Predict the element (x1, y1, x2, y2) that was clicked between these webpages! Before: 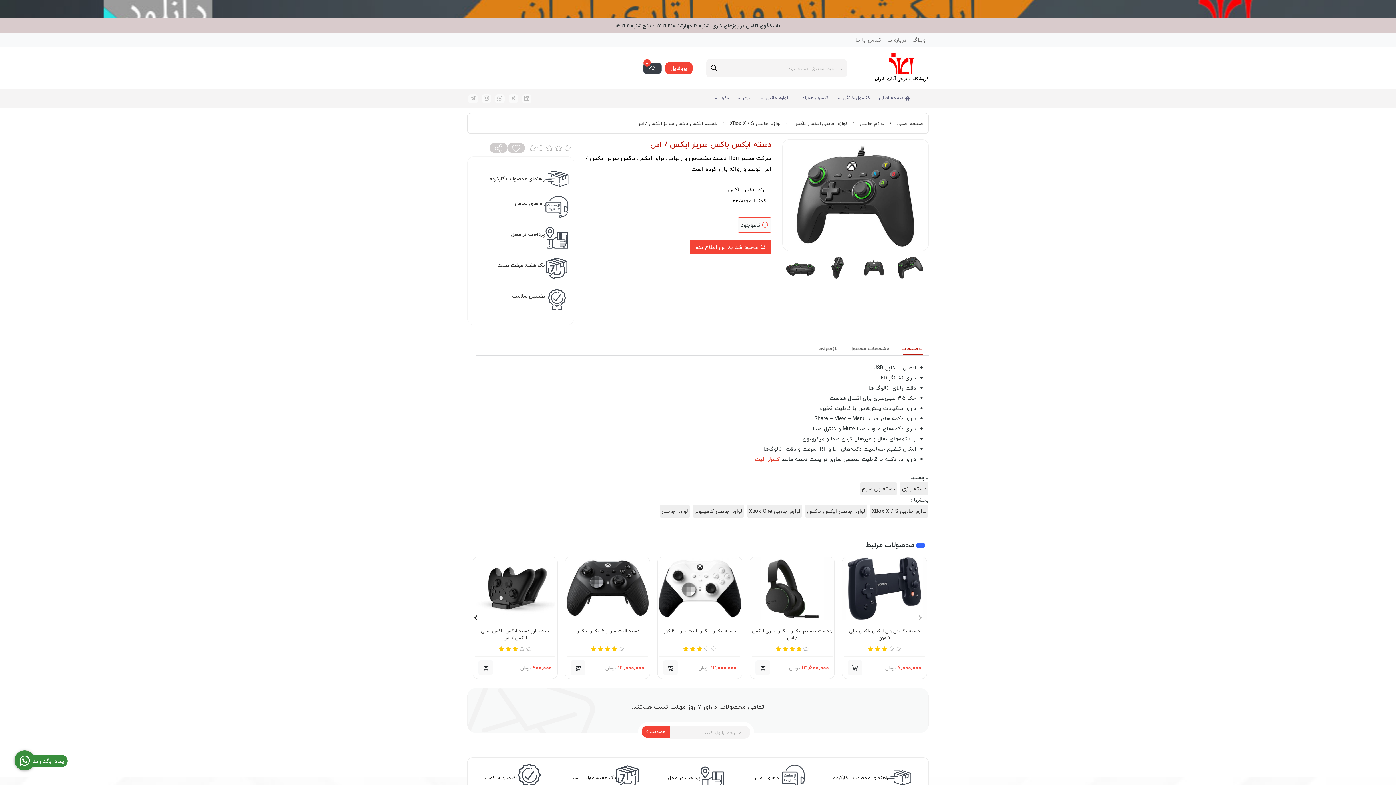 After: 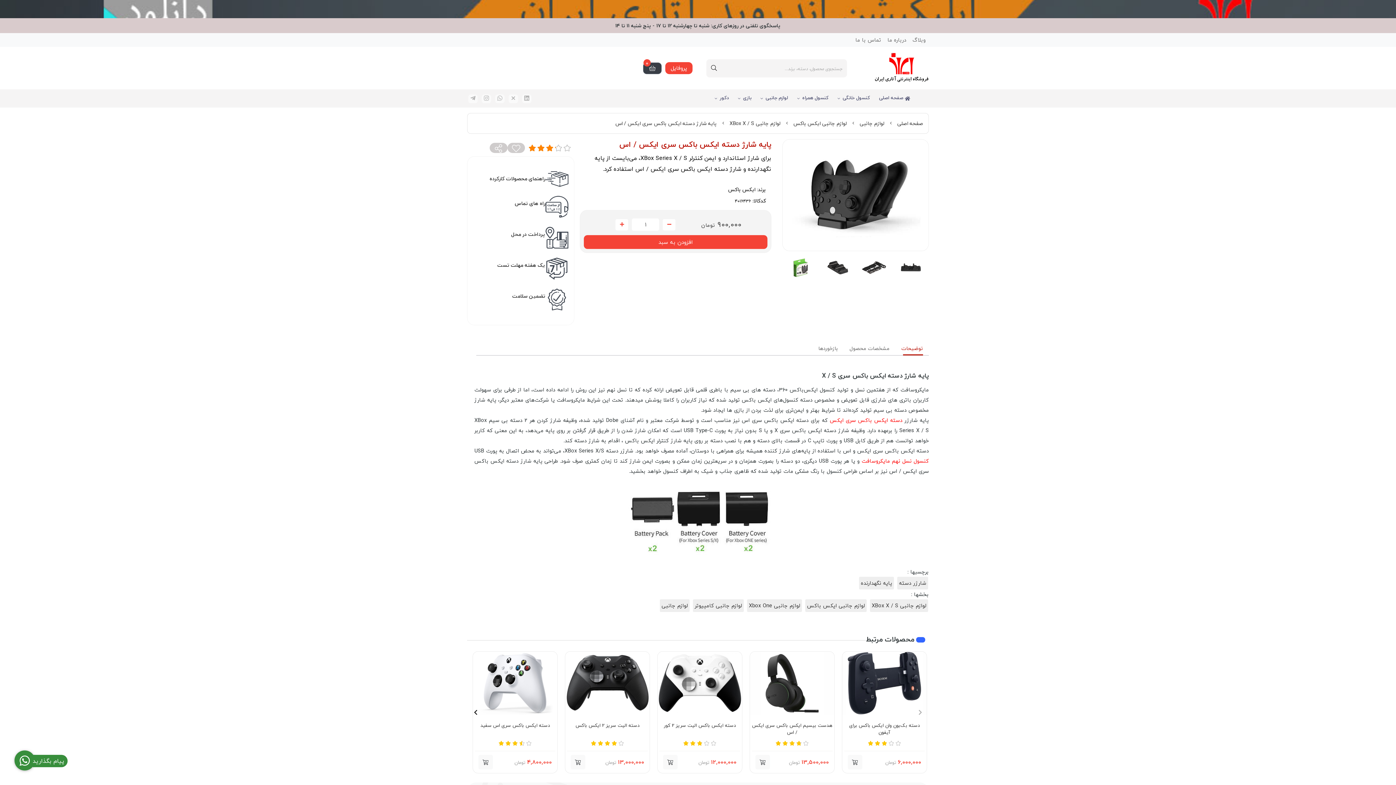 Action: bbox: (474, 627, 555, 642) label: پایه شارژ دسته ایکس باکس سری ایکس / اس